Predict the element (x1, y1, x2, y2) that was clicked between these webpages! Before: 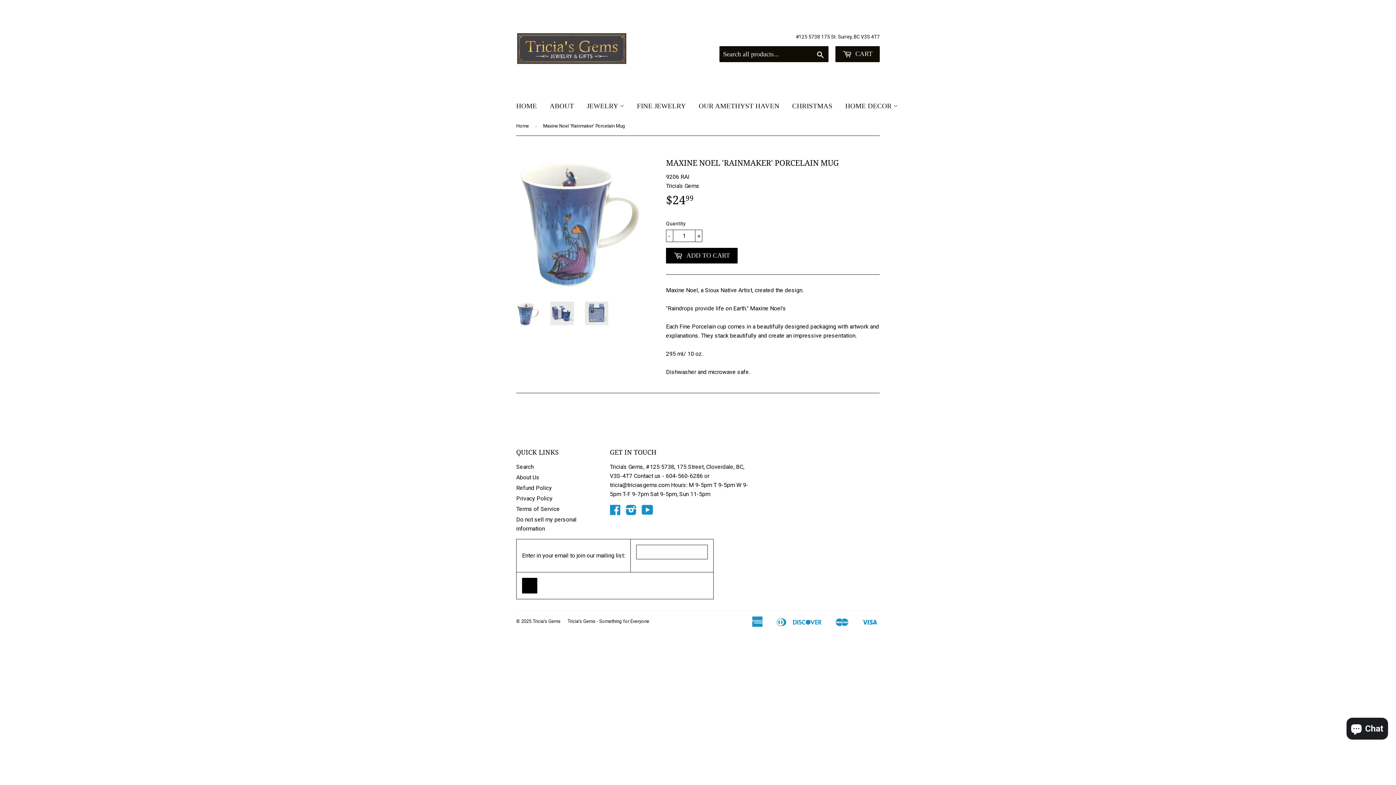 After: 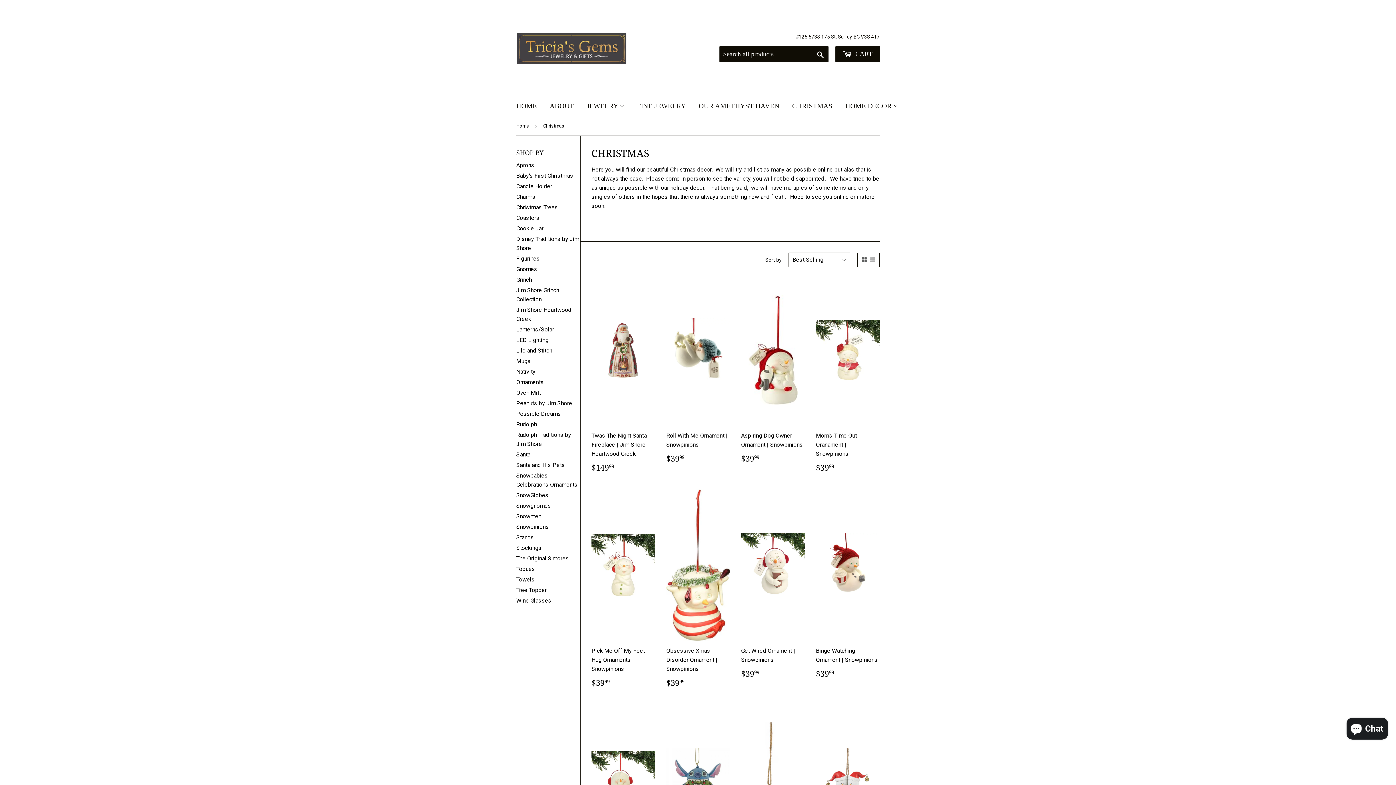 Action: bbox: (786, 95, 838, 117) label: CHRISTMAS